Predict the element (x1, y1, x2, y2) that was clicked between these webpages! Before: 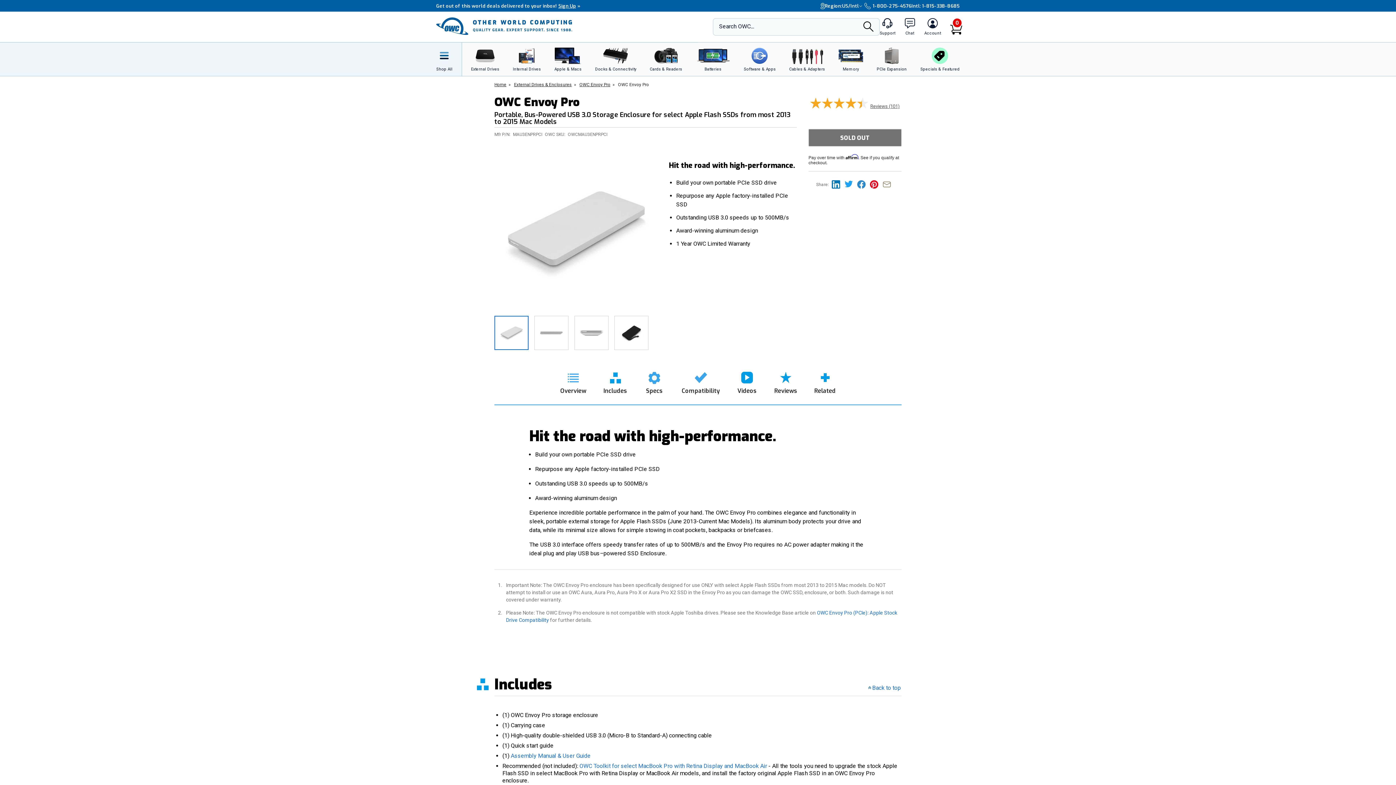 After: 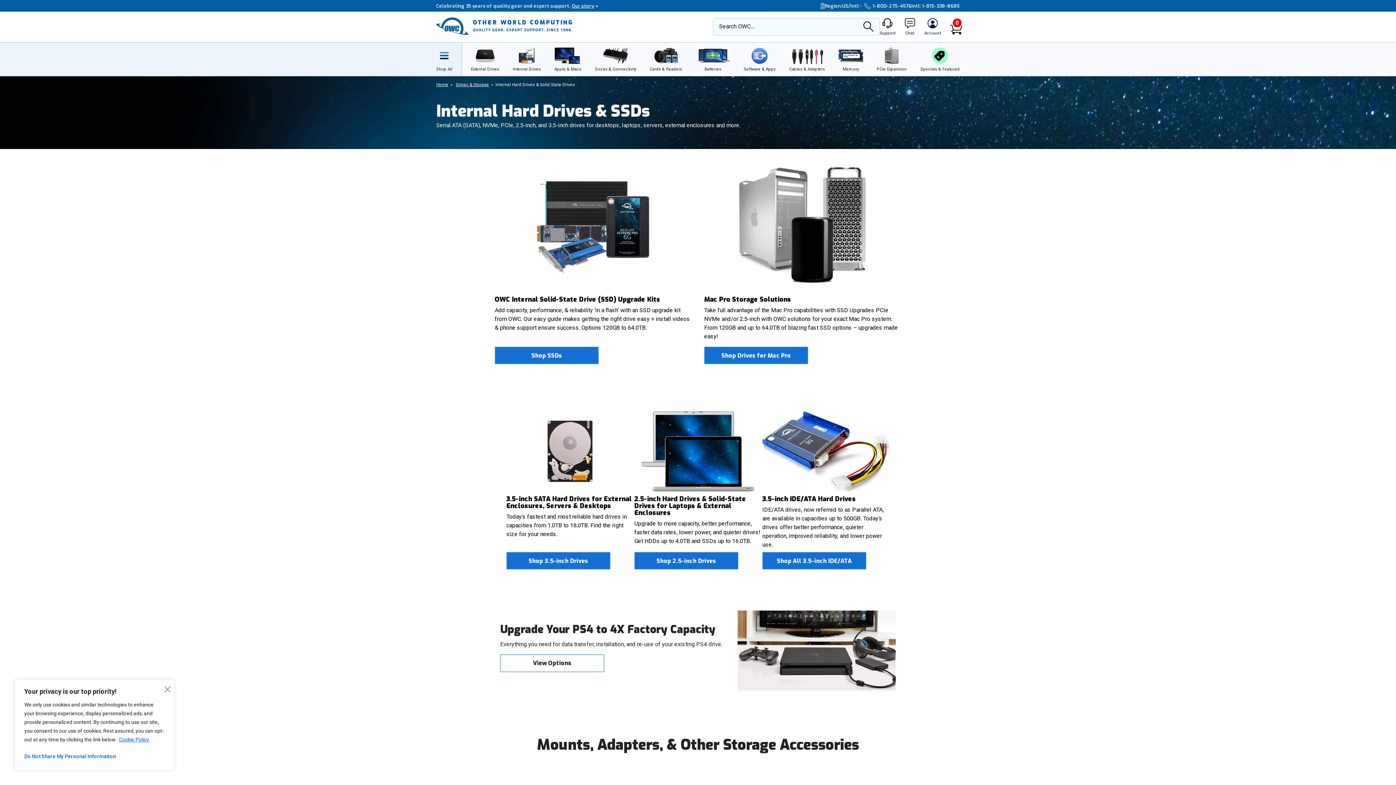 Action: bbox: (509, 42, 544, 76) label: Internal Drives